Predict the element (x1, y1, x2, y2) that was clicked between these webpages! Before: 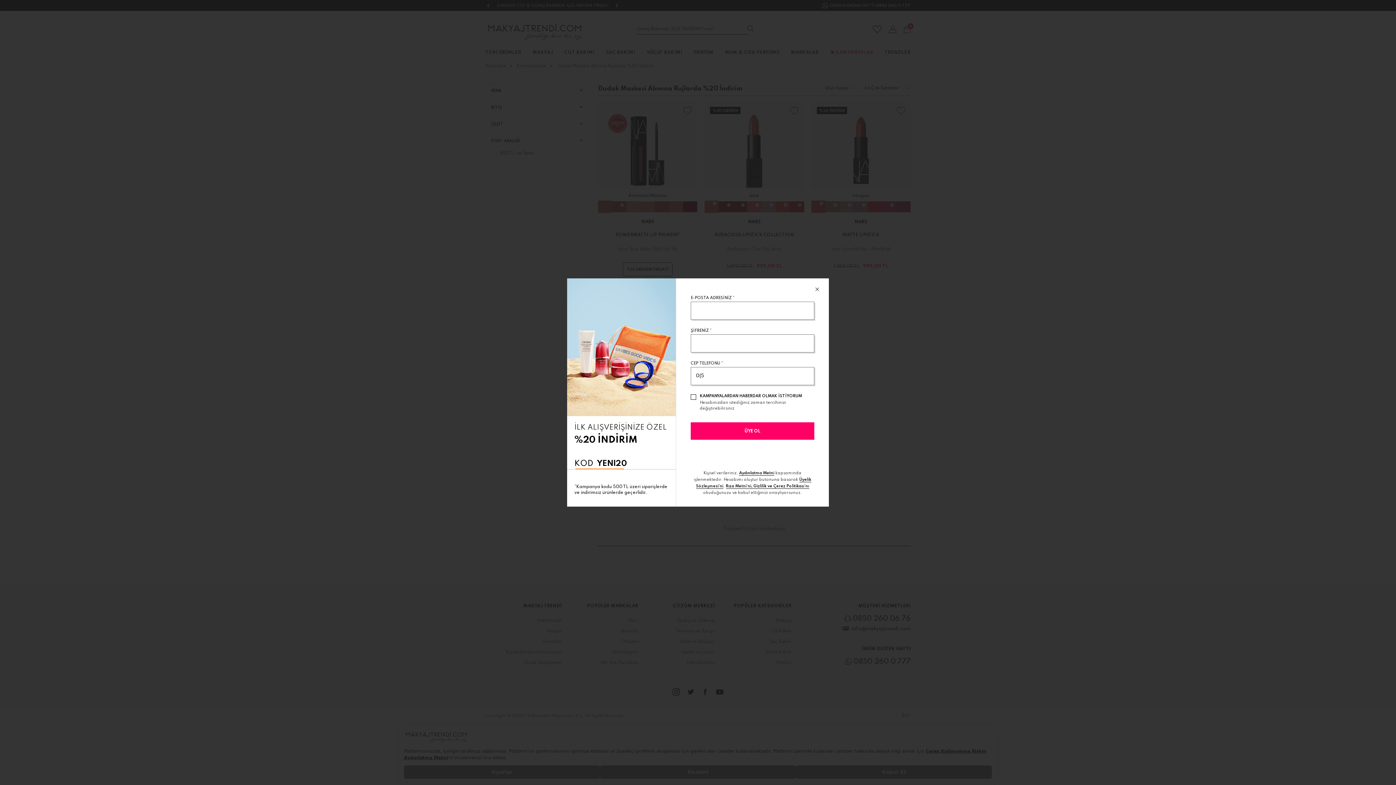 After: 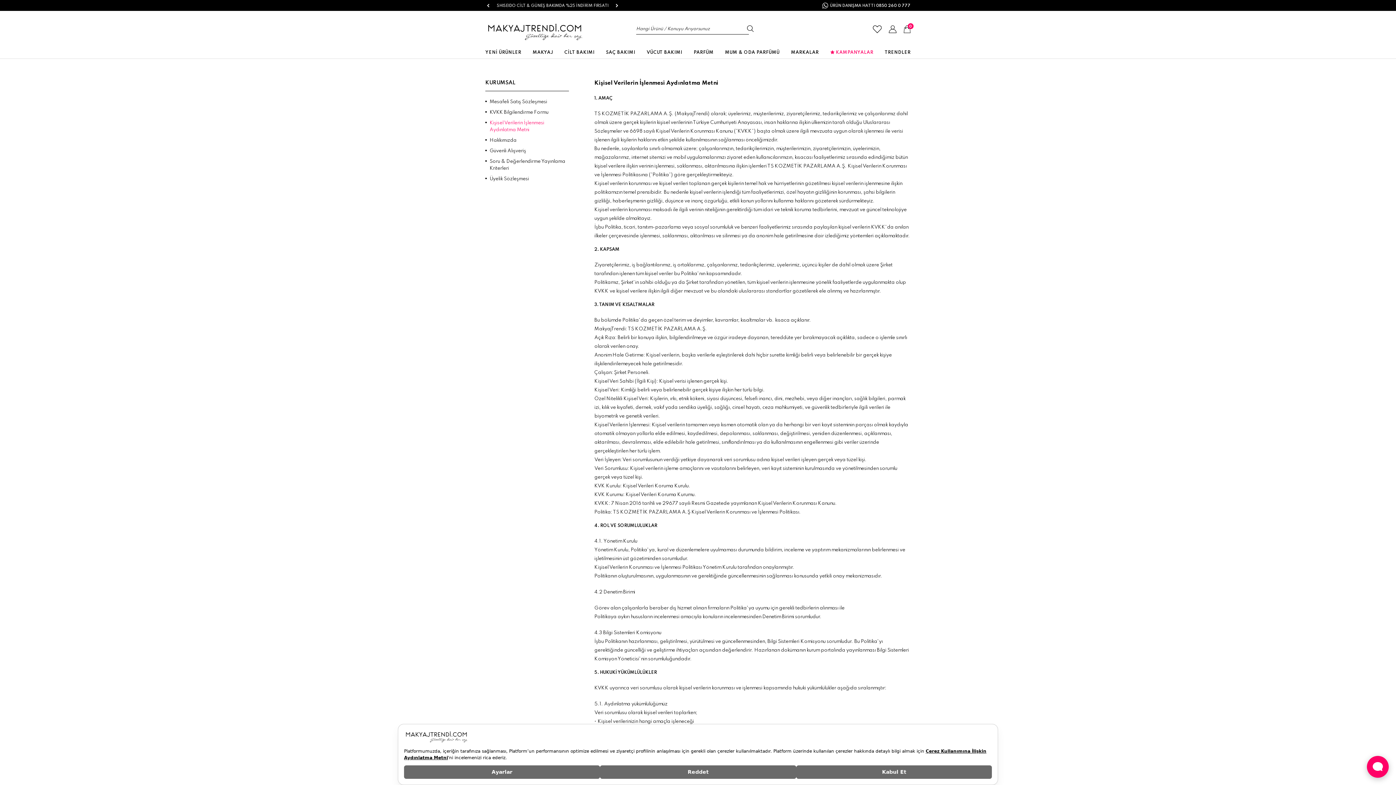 Action: label: Aydınlatma Metni bbox: (739, 471, 774, 475)